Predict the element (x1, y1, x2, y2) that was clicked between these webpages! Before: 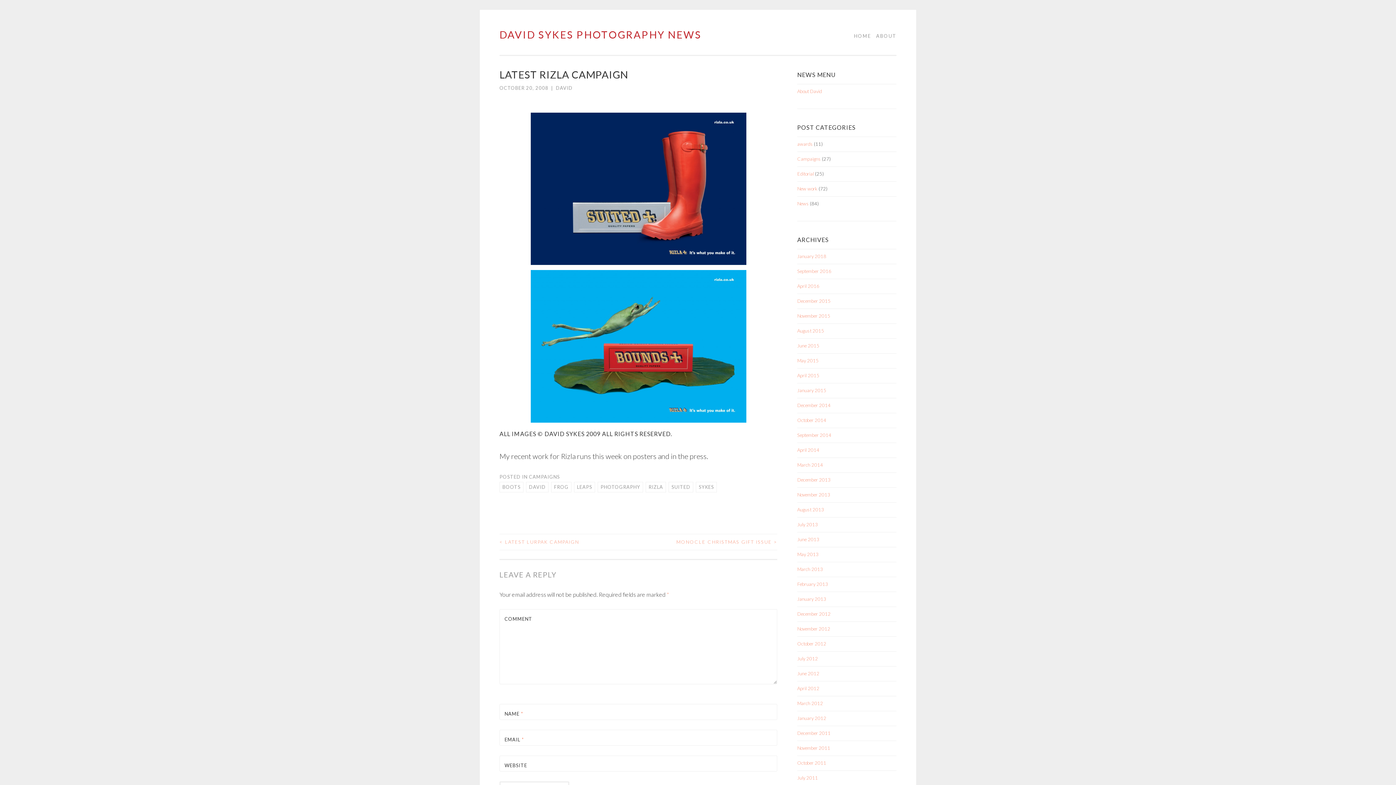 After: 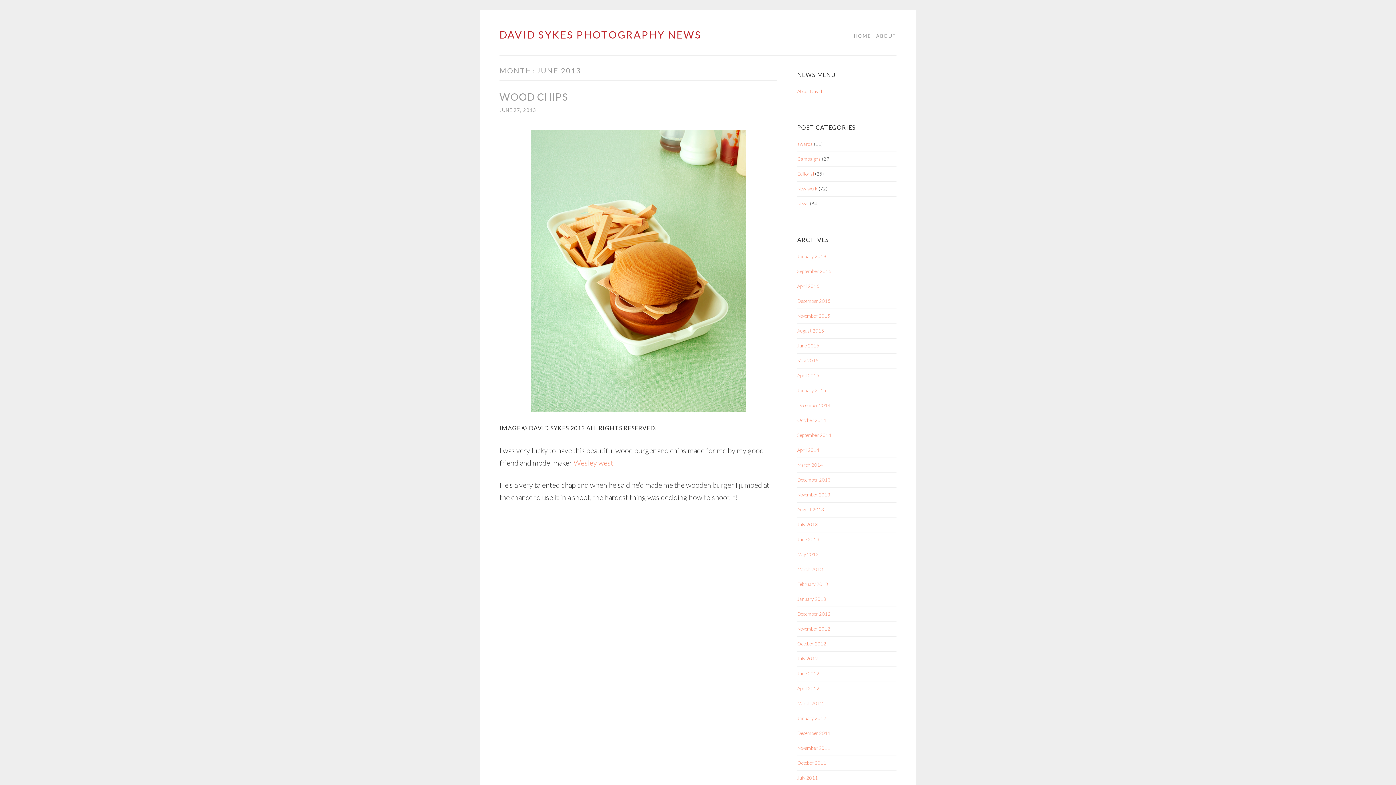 Action: label: June 2013 bbox: (797, 536, 819, 542)